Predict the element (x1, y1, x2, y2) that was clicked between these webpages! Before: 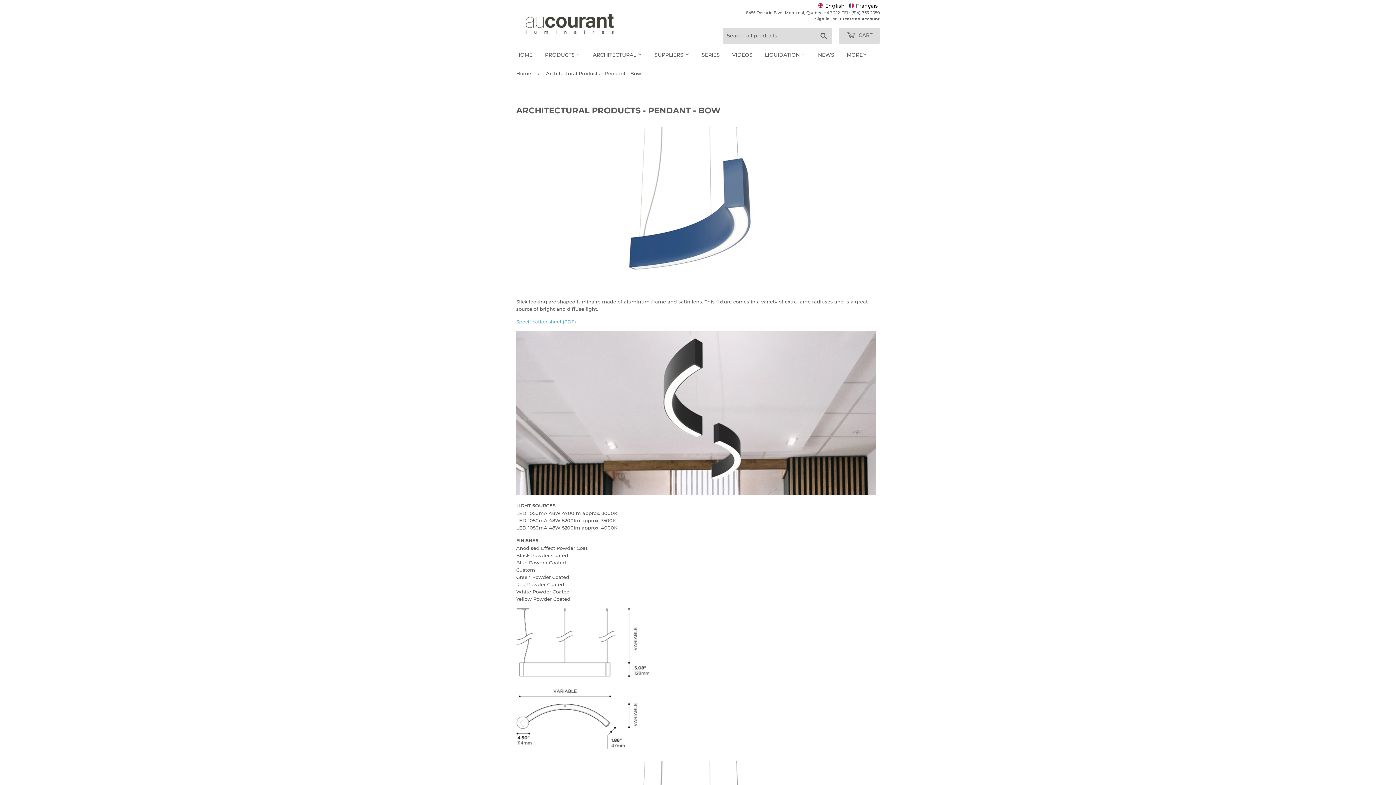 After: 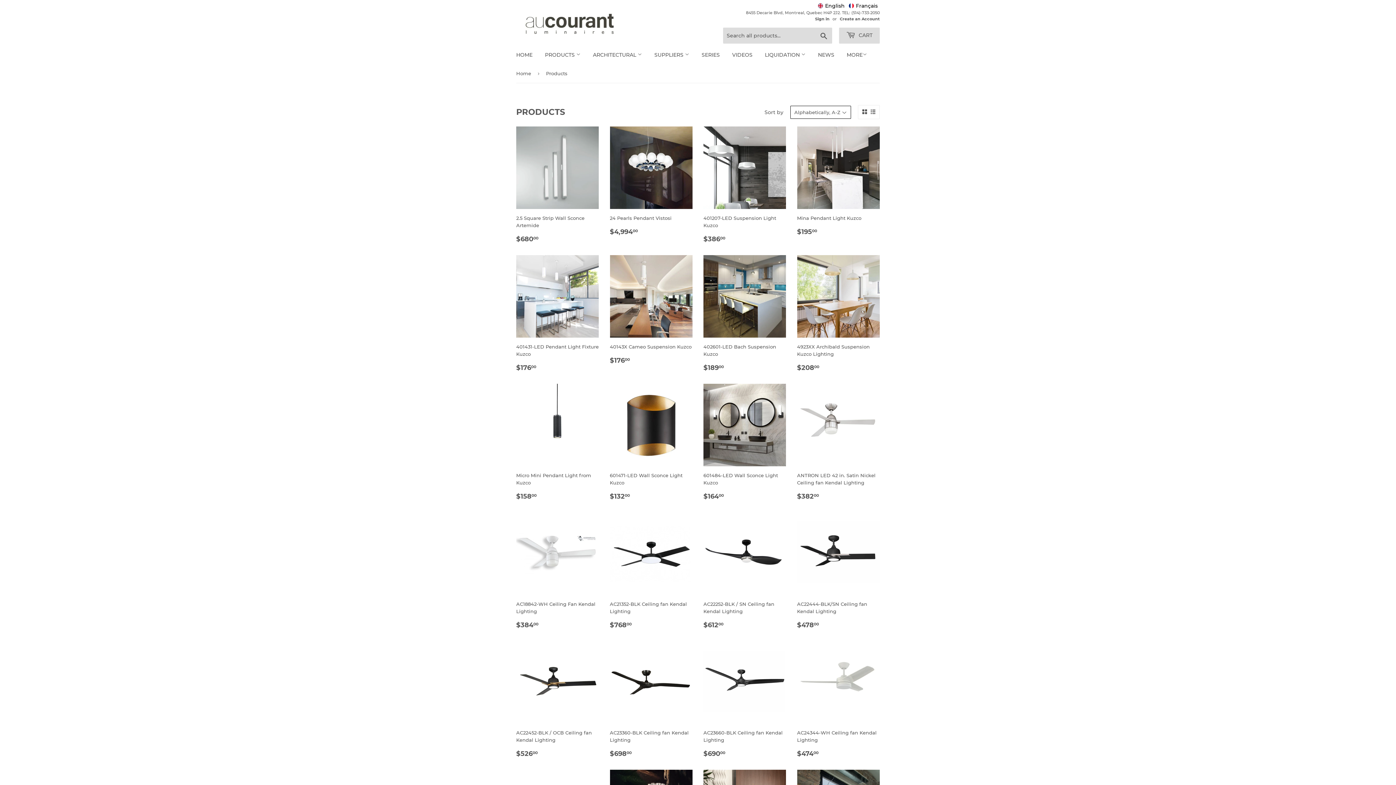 Action: bbox: (649, 45, 694, 64) label: SUPPLIERS 